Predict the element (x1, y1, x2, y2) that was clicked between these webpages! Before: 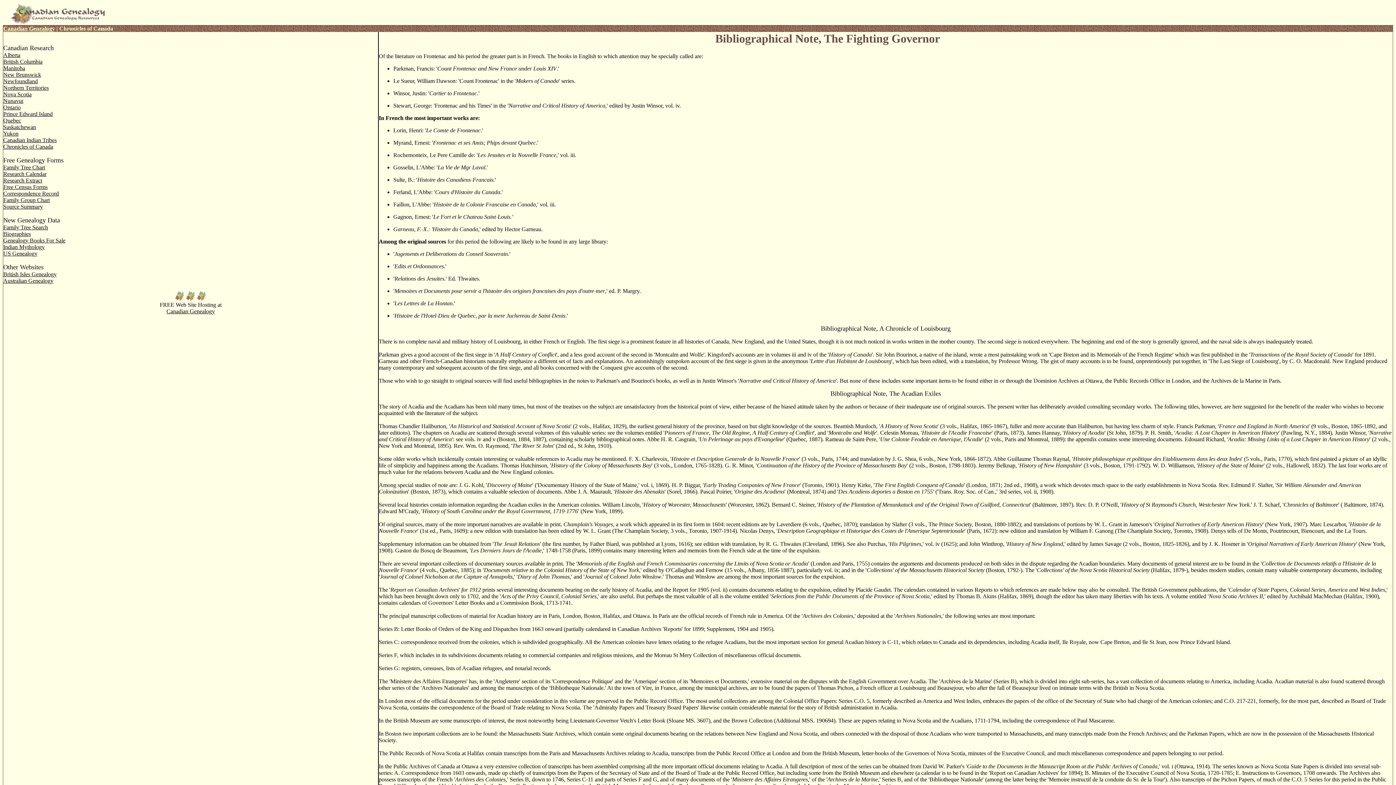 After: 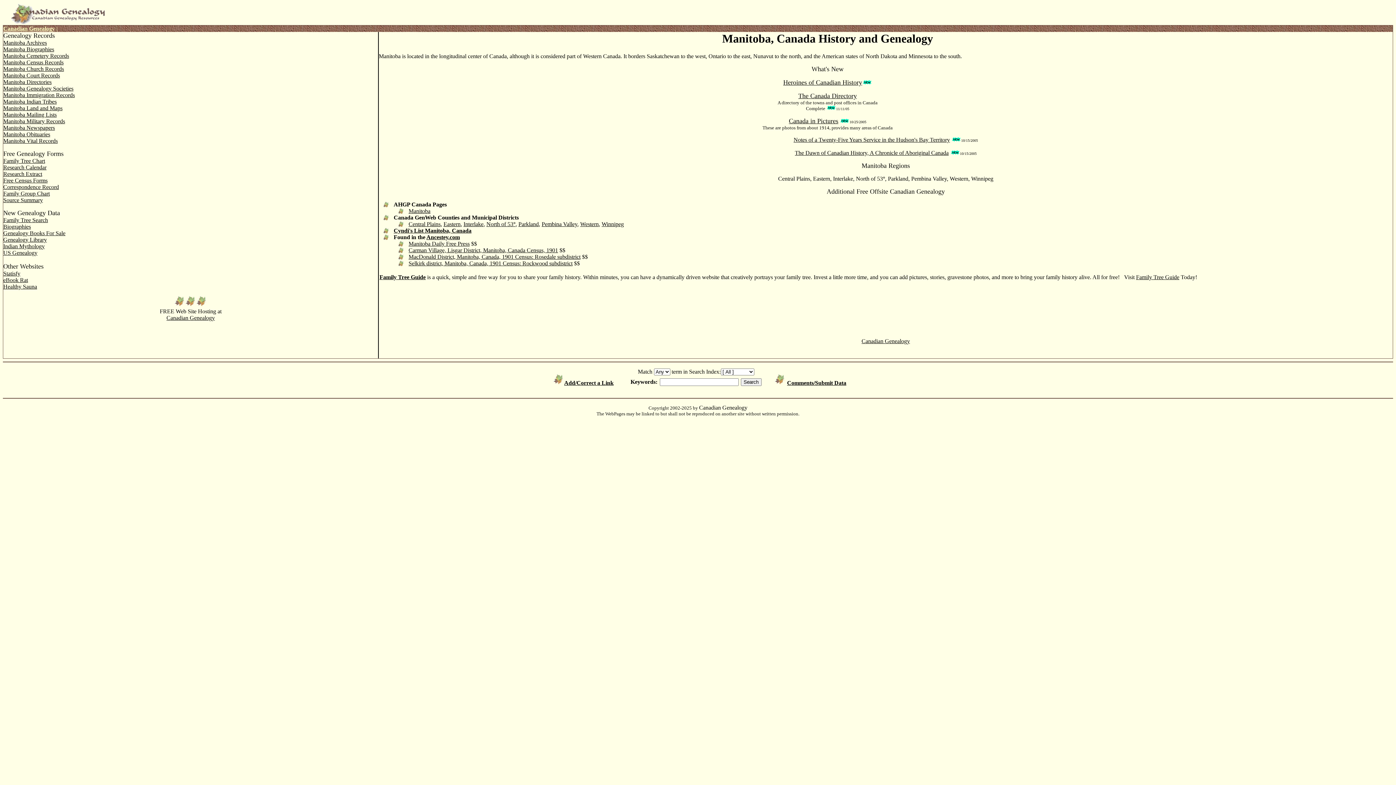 Action: label: Manitoba bbox: (3, 65, 25, 71)